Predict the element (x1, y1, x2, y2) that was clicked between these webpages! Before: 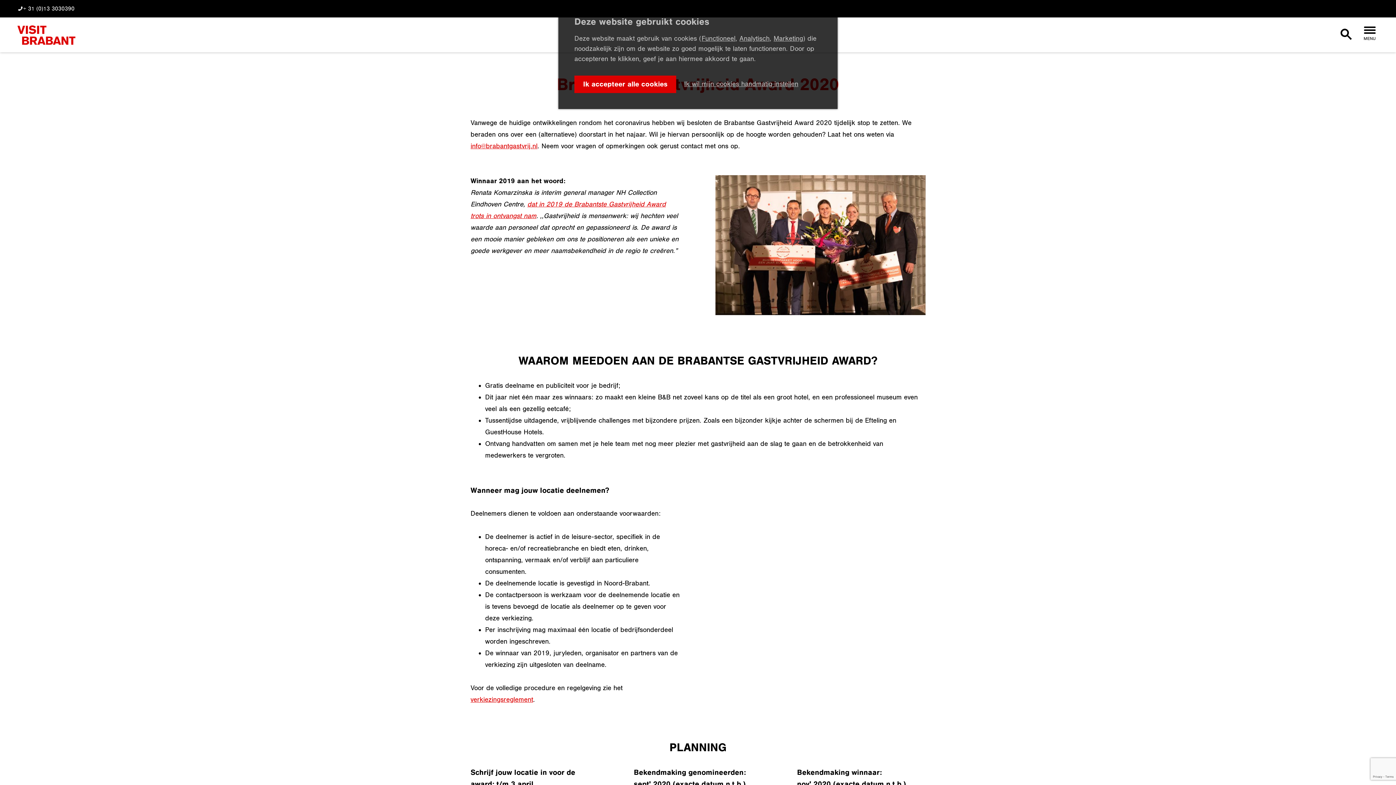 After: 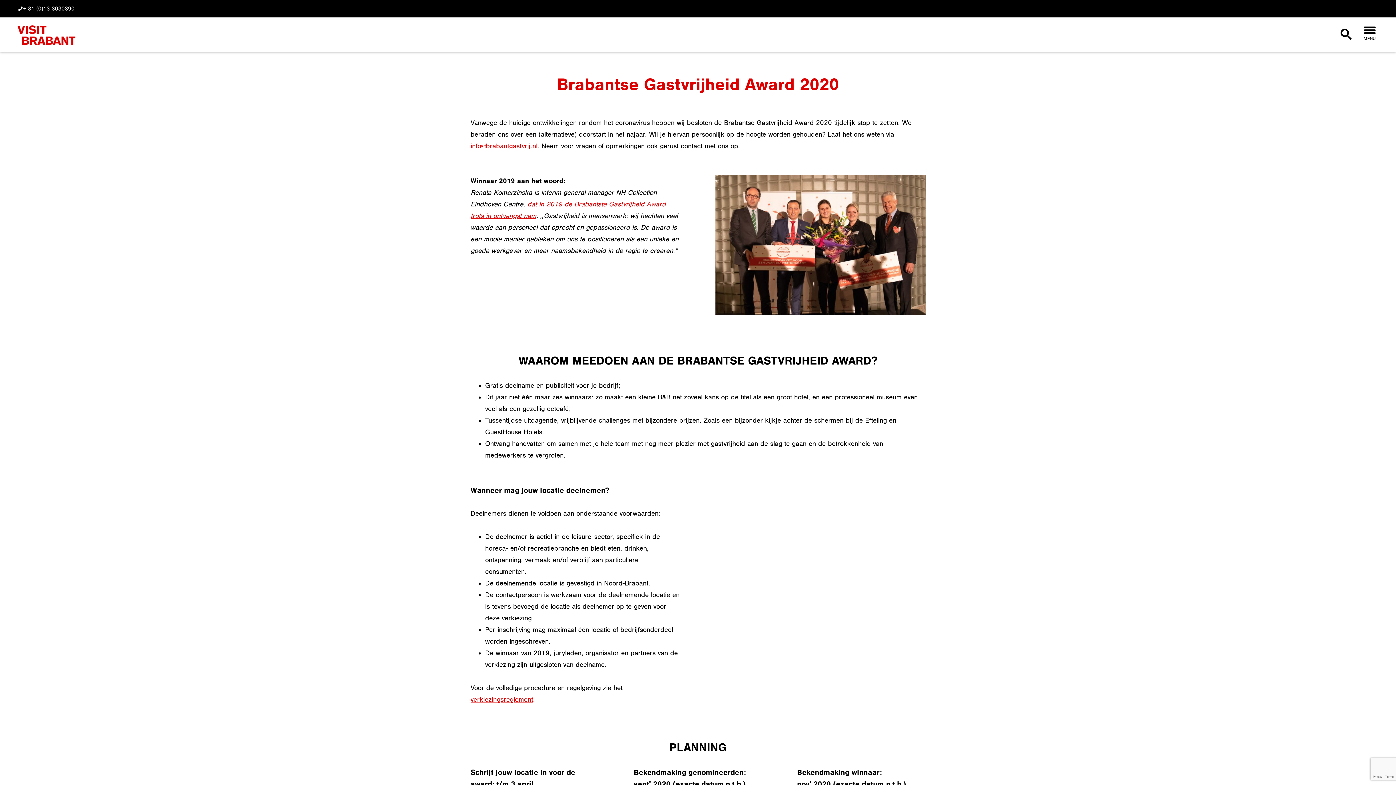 Action: label: Ik accepteer alle cookies bbox: (574, 75, 676, 93)